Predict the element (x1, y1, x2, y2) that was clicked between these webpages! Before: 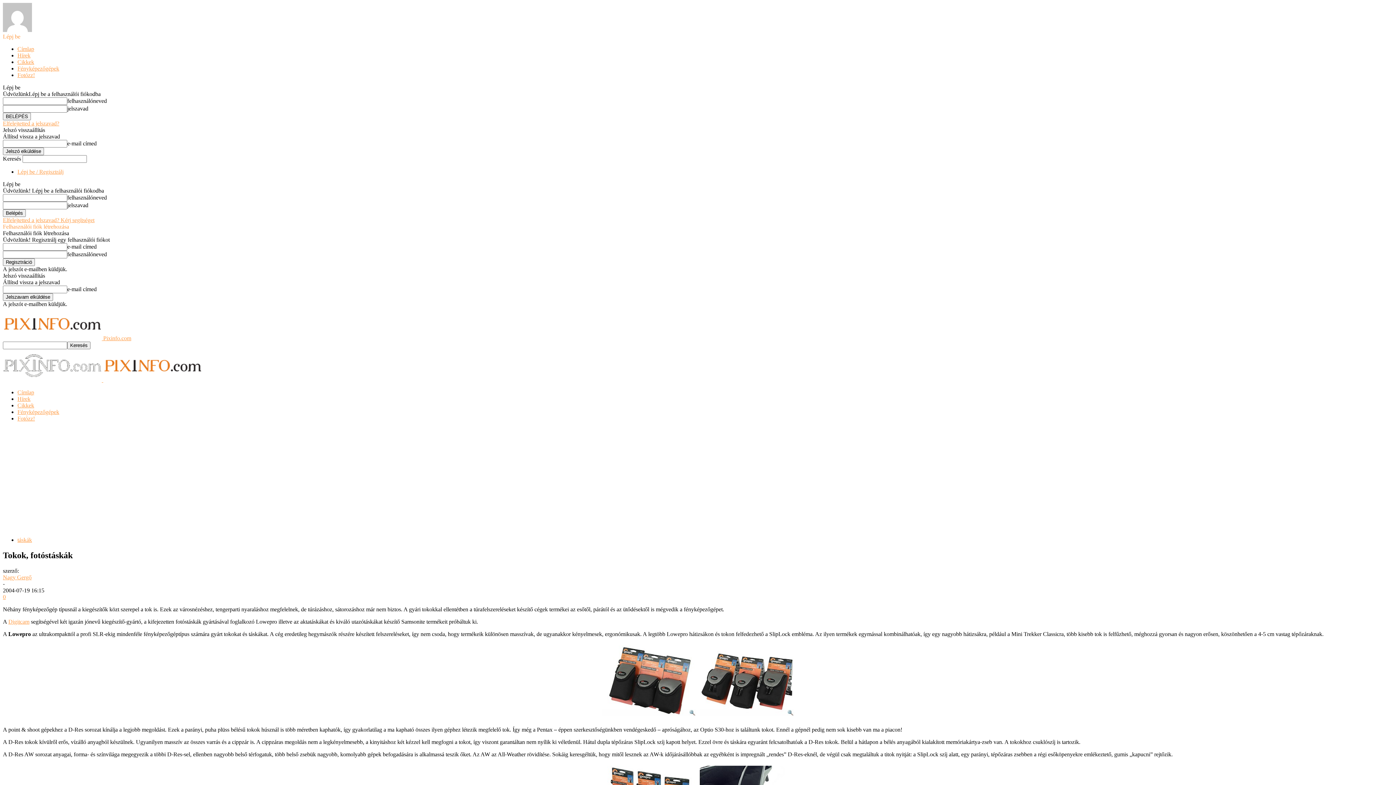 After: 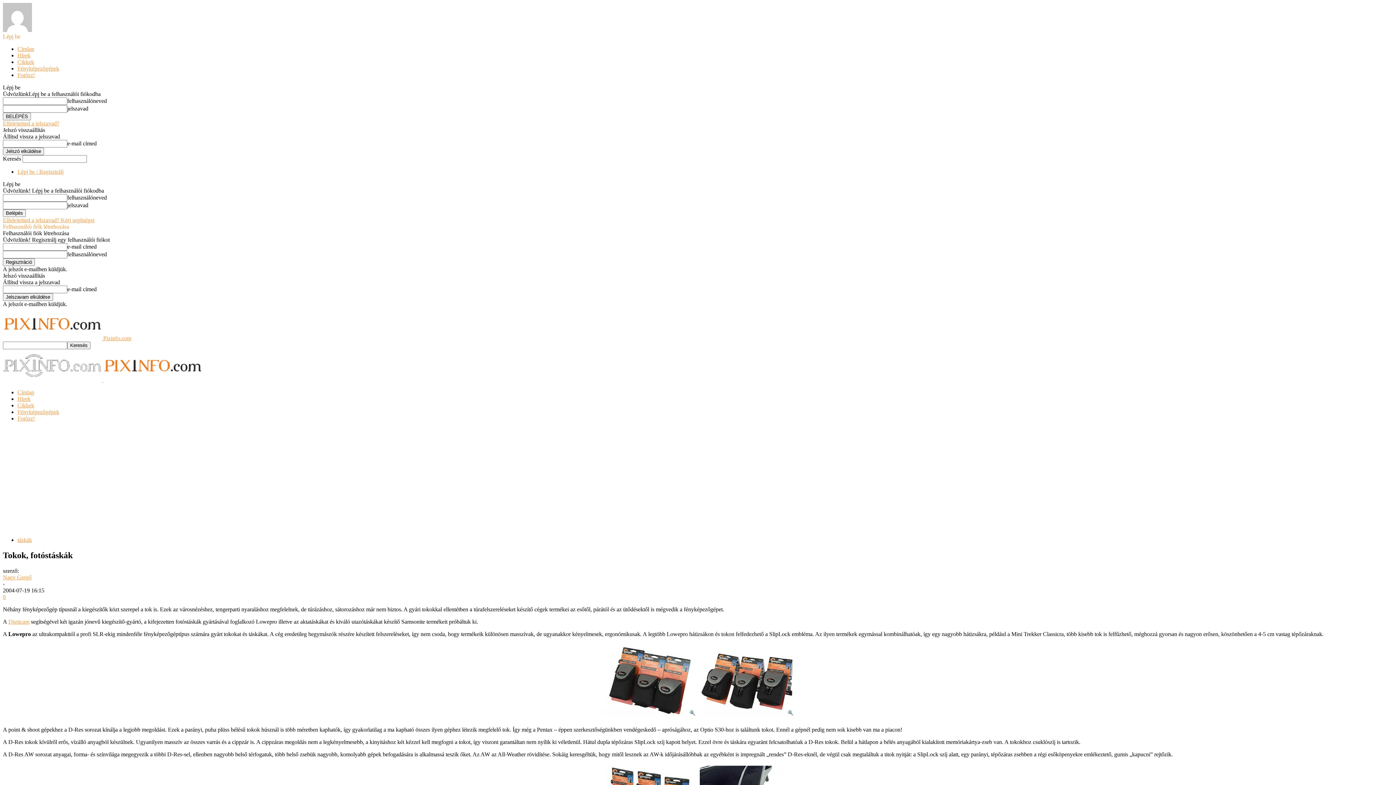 Action: bbox: (2, 120, 59, 126) label: Elfelejtetted a jelszavad?